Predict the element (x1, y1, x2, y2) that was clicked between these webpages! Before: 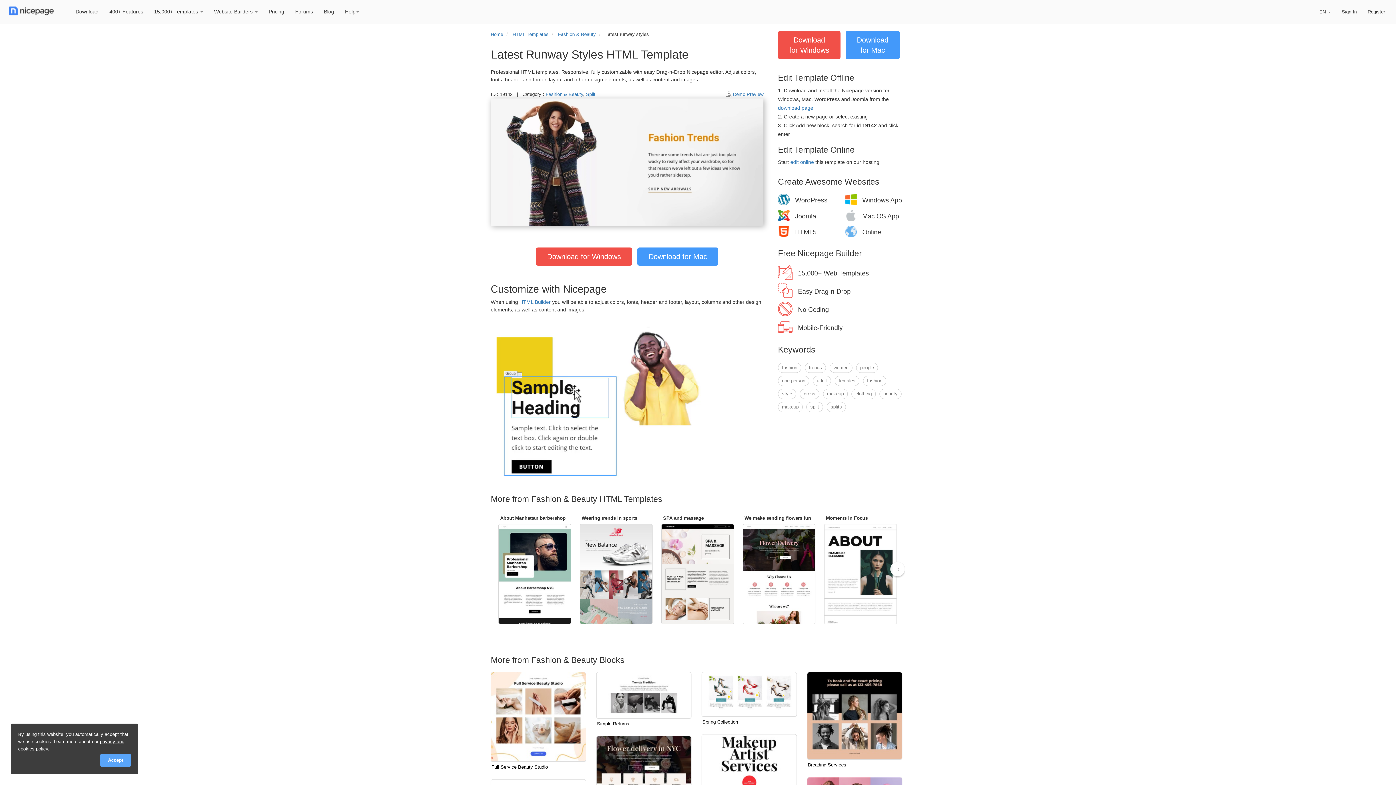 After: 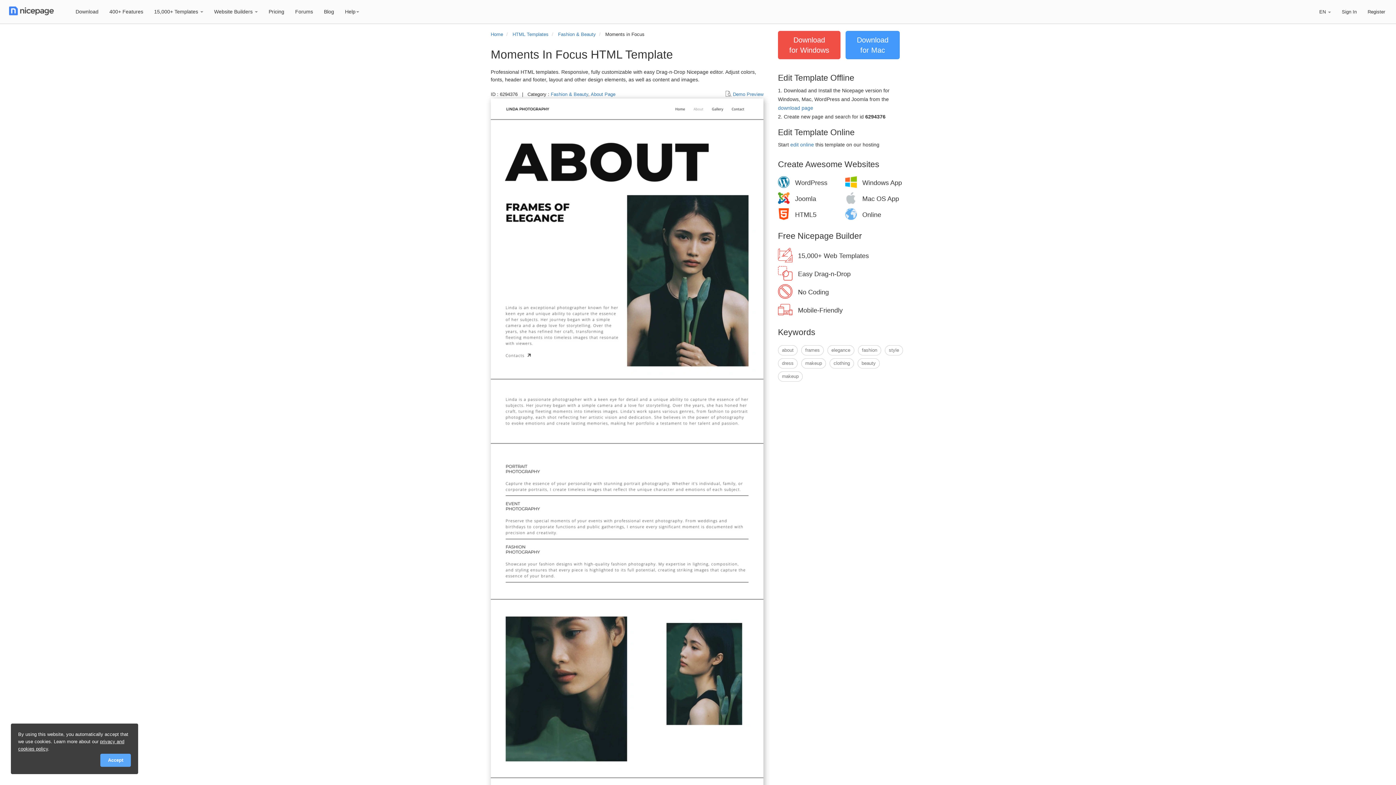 Action: bbox: (824, 515, 897, 624)